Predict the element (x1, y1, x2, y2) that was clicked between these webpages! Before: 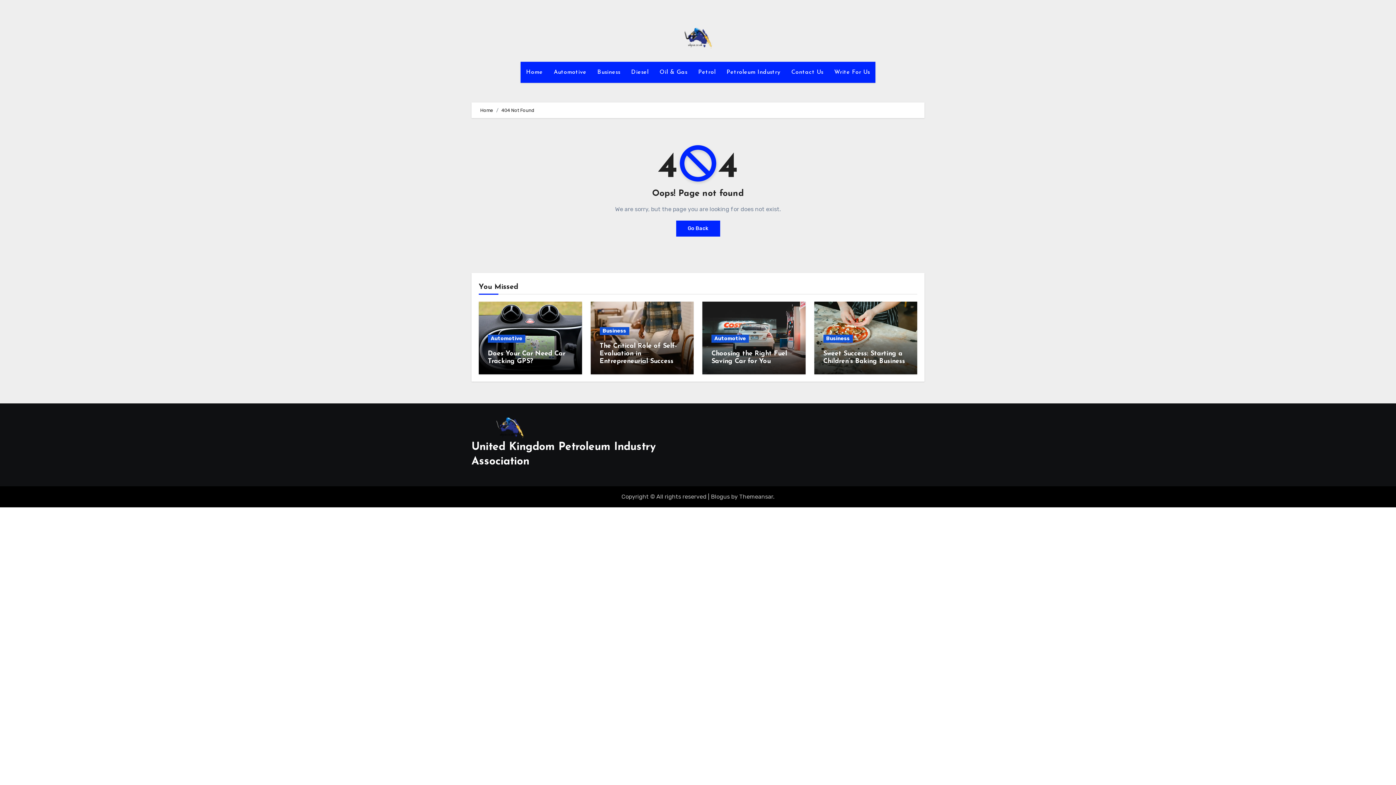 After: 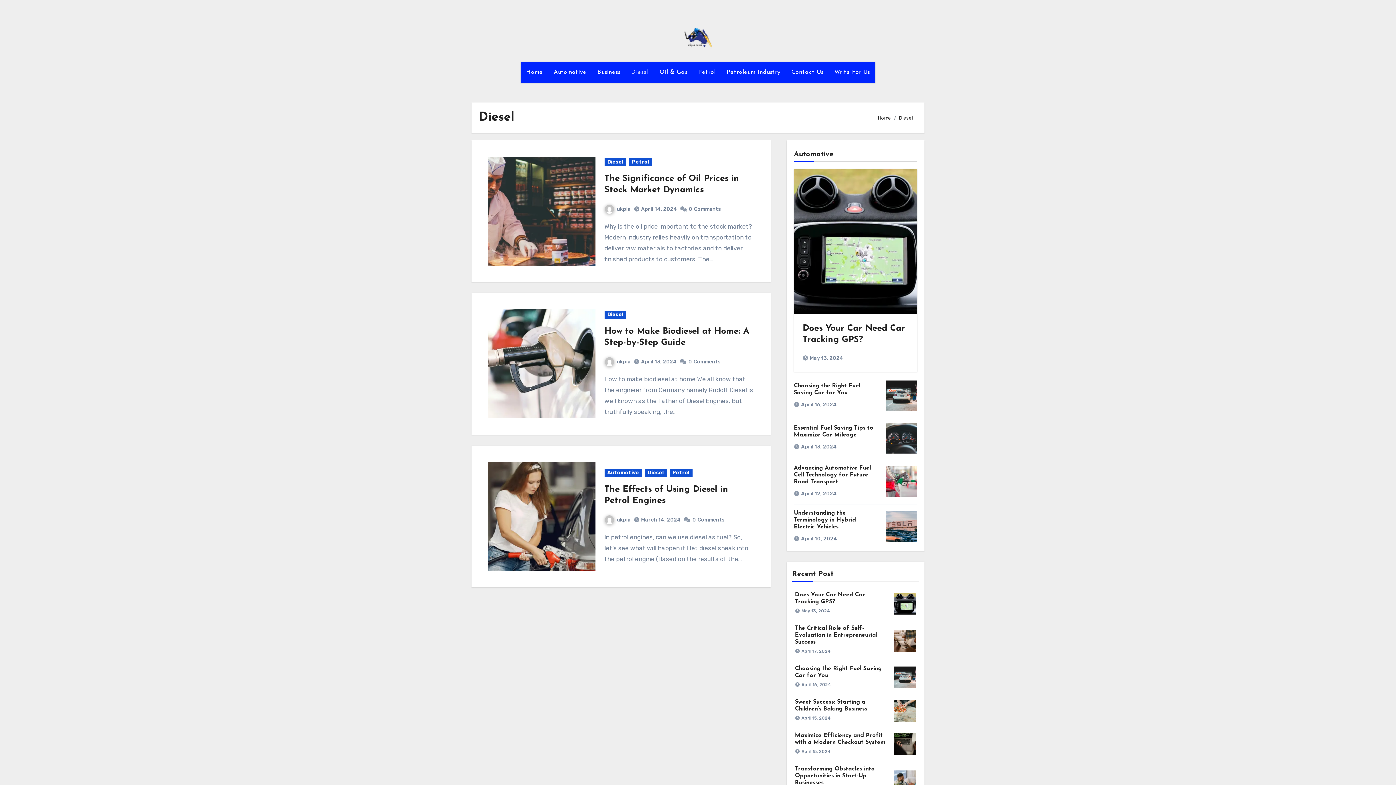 Action: bbox: (625, 61, 654, 82) label: Diesel